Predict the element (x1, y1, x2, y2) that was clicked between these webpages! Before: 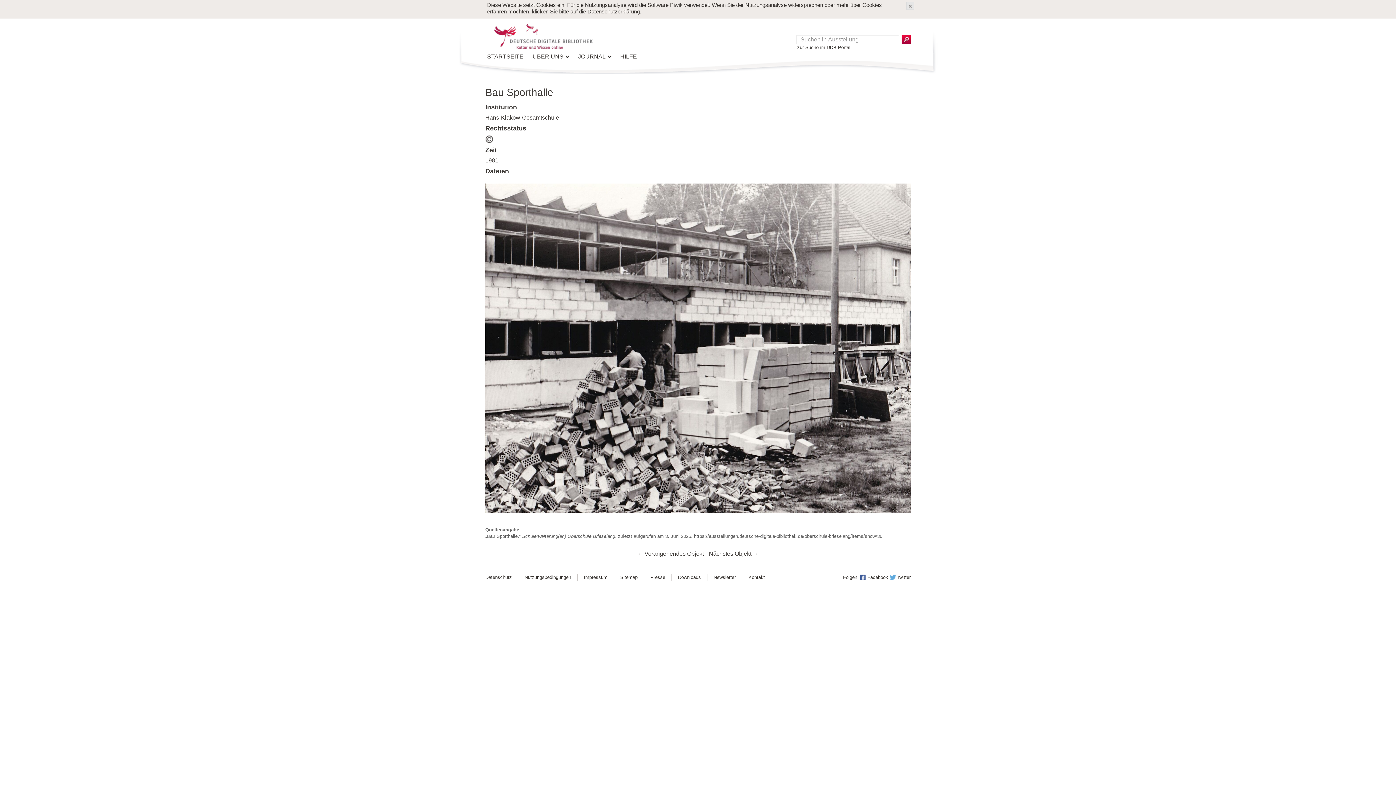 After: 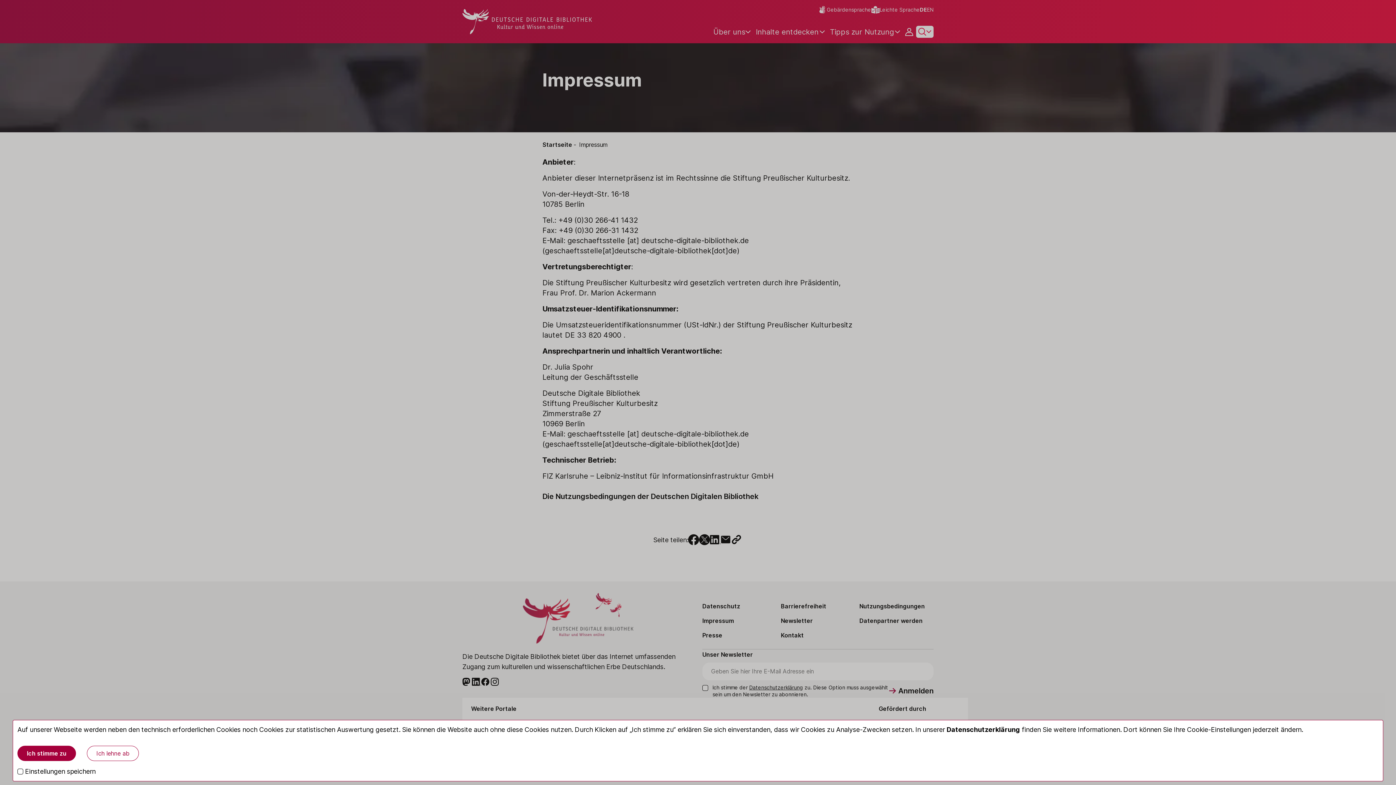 Action: label: Impressum bbox: (584, 574, 607, 580)